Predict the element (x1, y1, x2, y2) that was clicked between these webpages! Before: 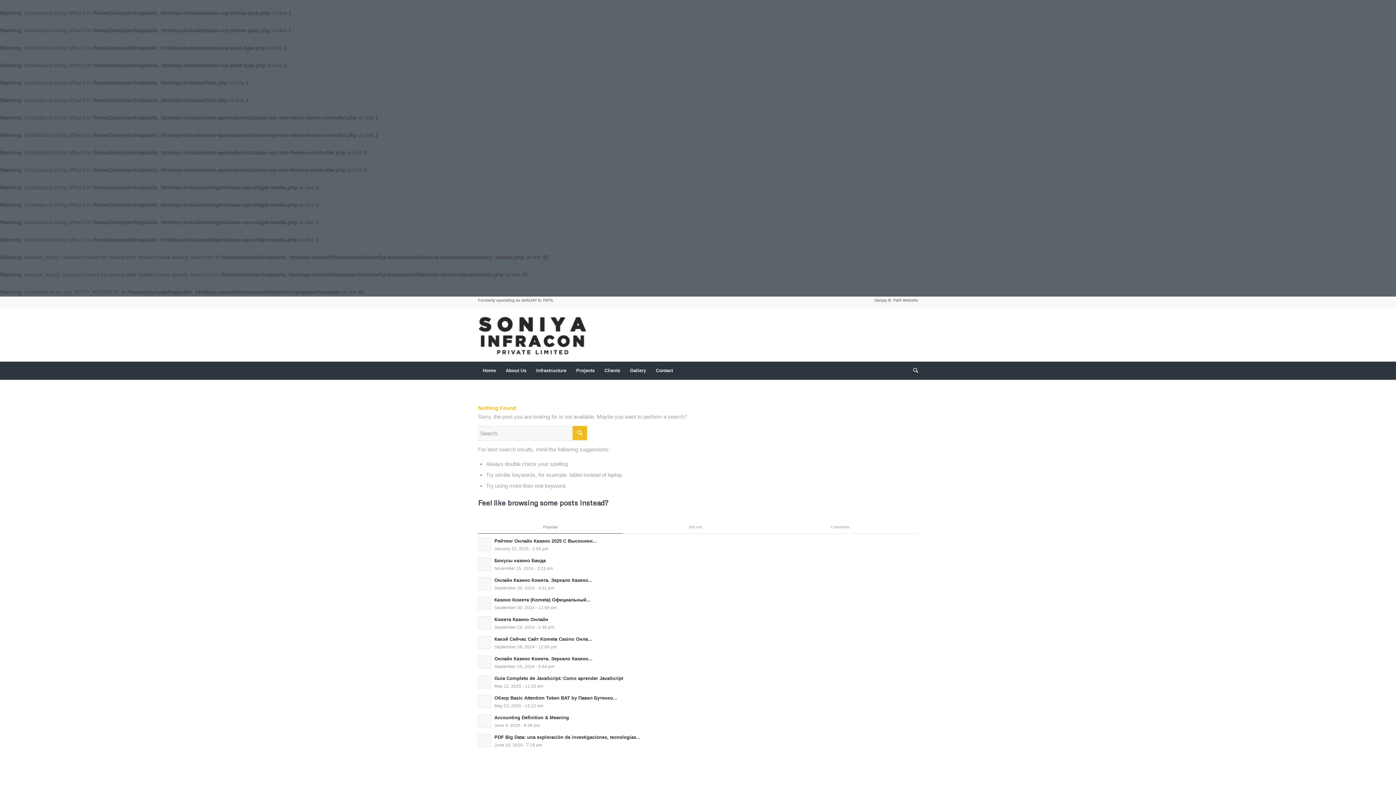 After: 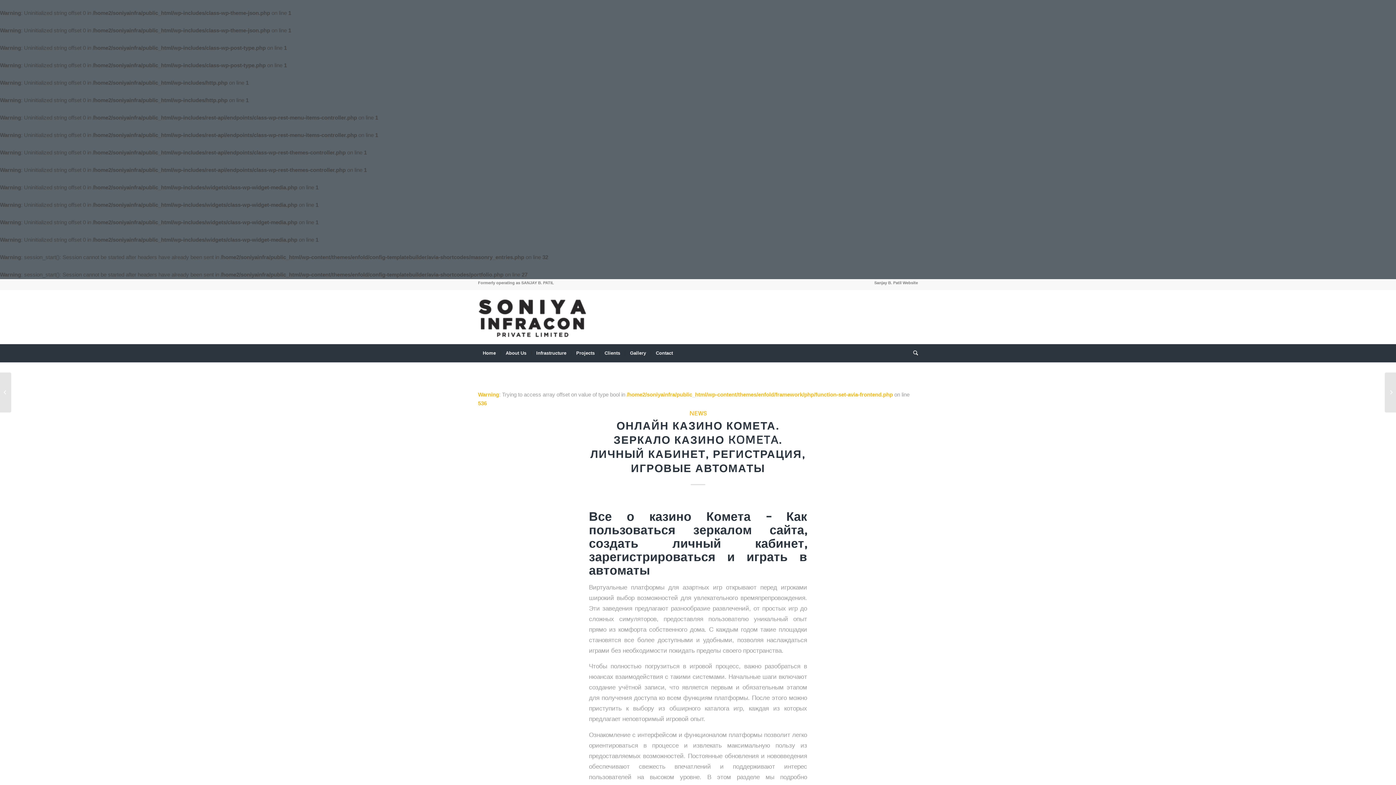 Action: bbox: (478, 654, 918, 670) label: Онлайн Казино Комета. Зеркало Казино...
September 25, 2024 - 5:54 pm